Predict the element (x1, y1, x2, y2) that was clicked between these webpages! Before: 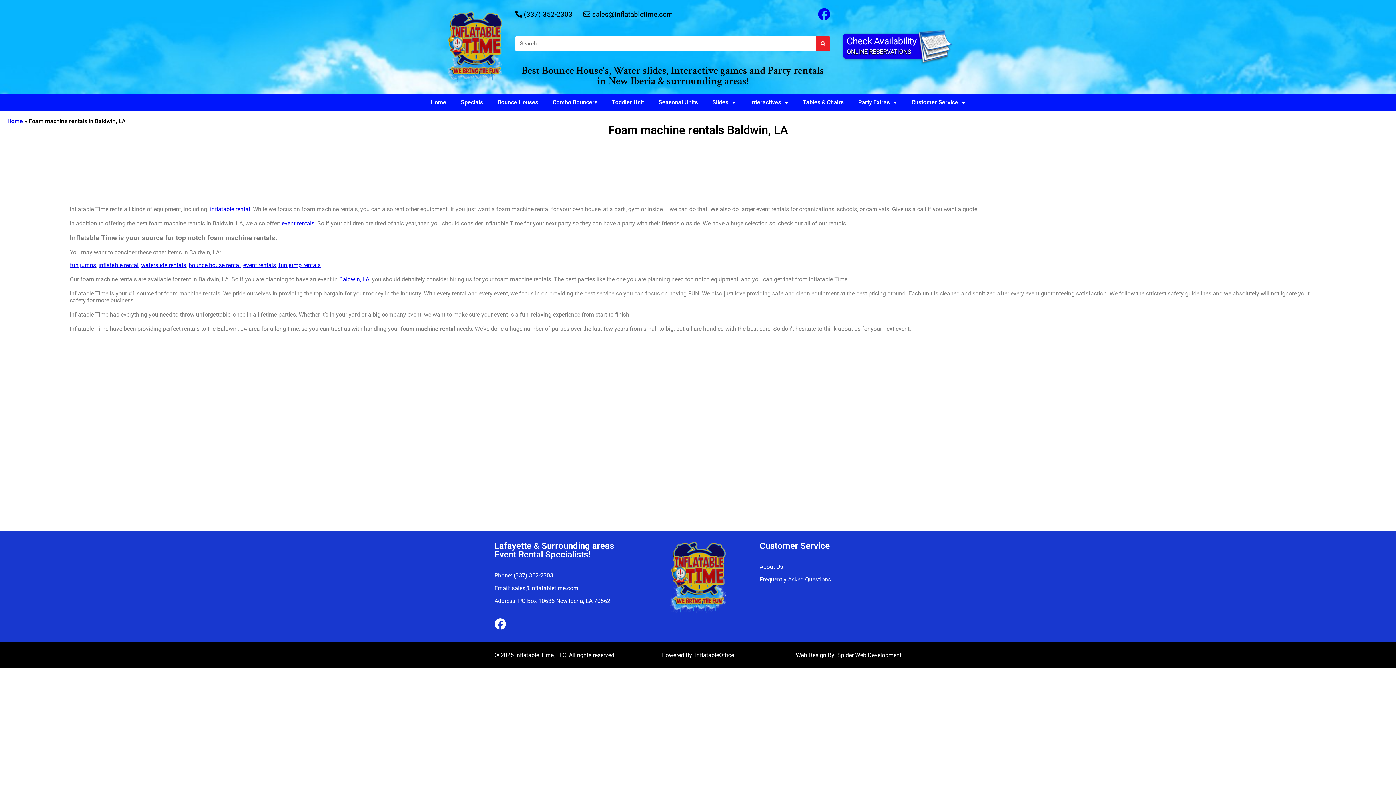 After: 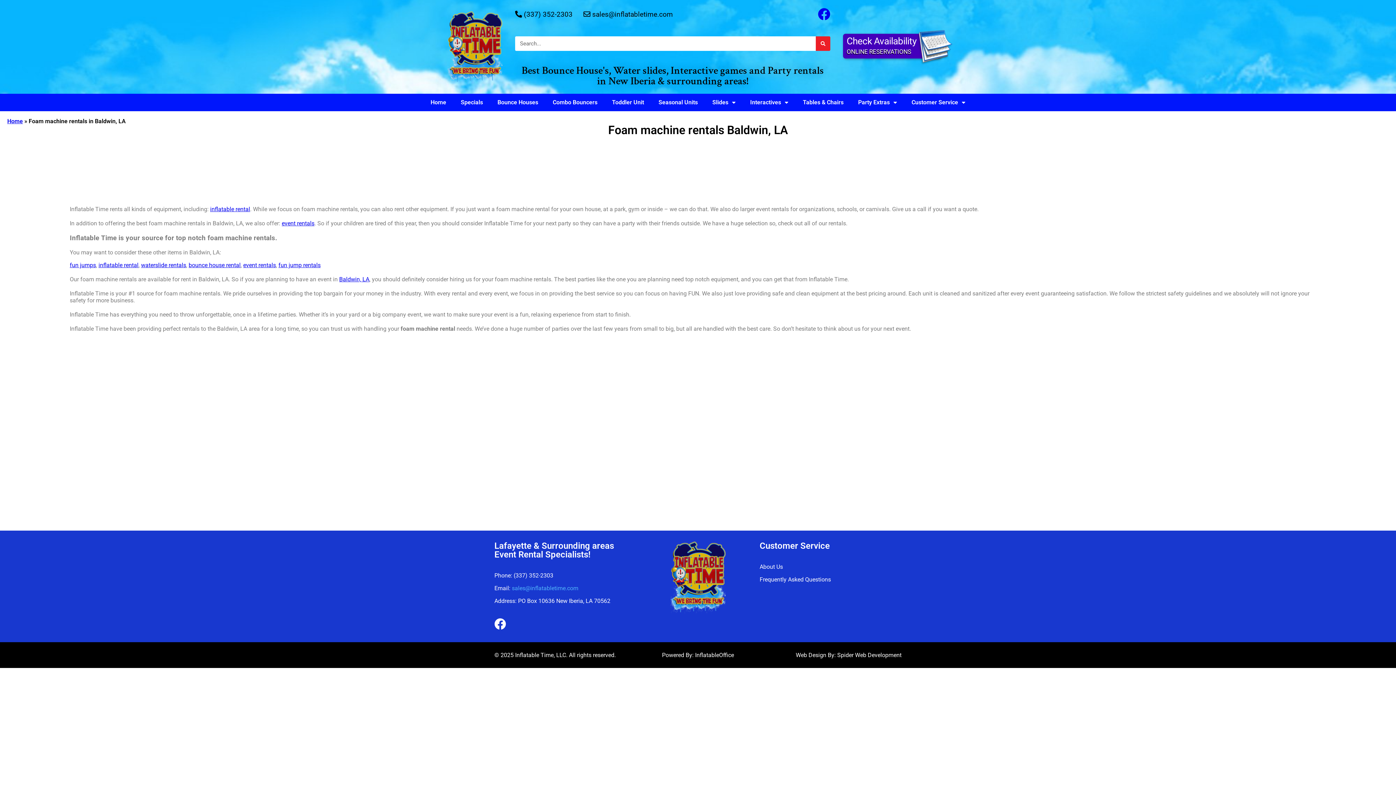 Action: bbox: (512, 584, 578, 591) label: sales@inflatabletime.com